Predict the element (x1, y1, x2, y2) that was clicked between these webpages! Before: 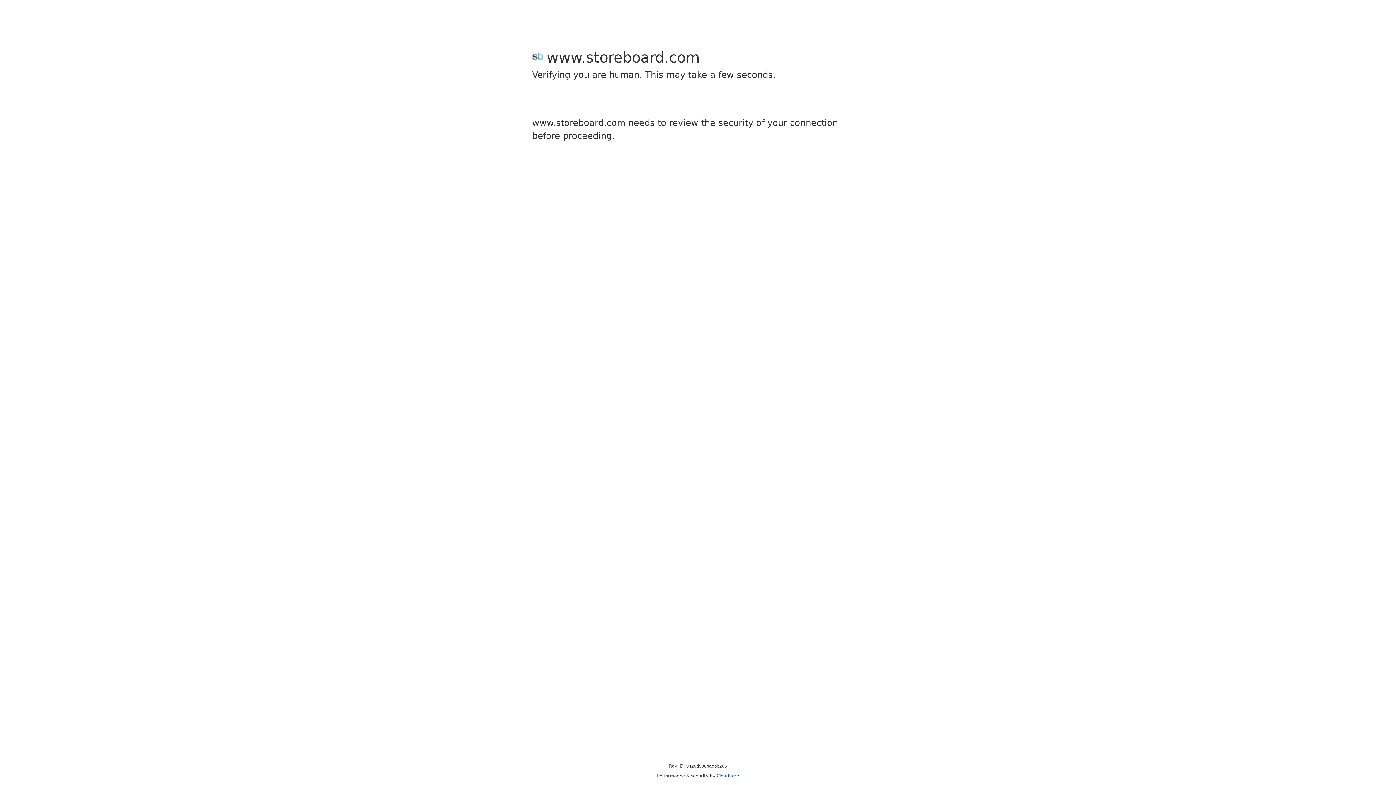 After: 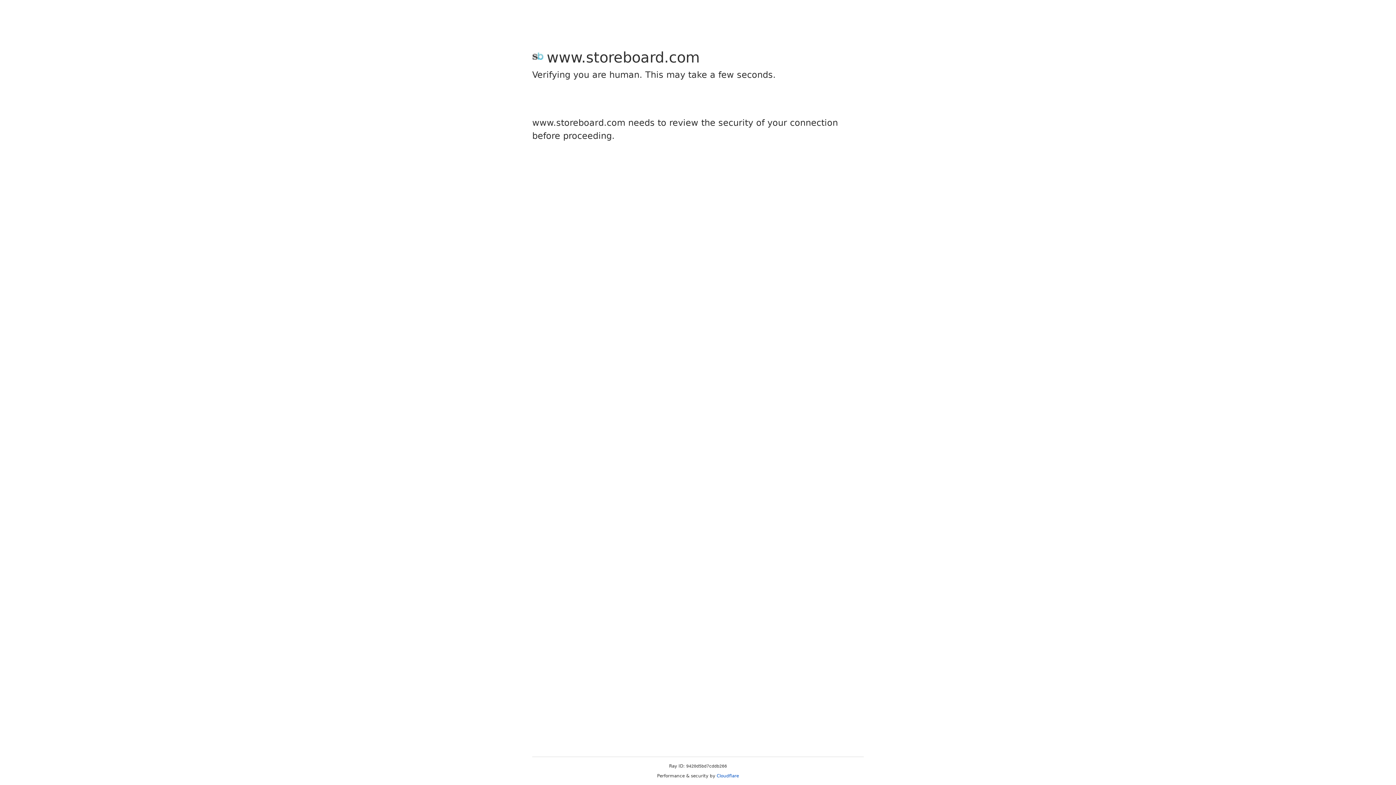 Action: bbox: (716, 773, 739, 778) label: Cloudflare